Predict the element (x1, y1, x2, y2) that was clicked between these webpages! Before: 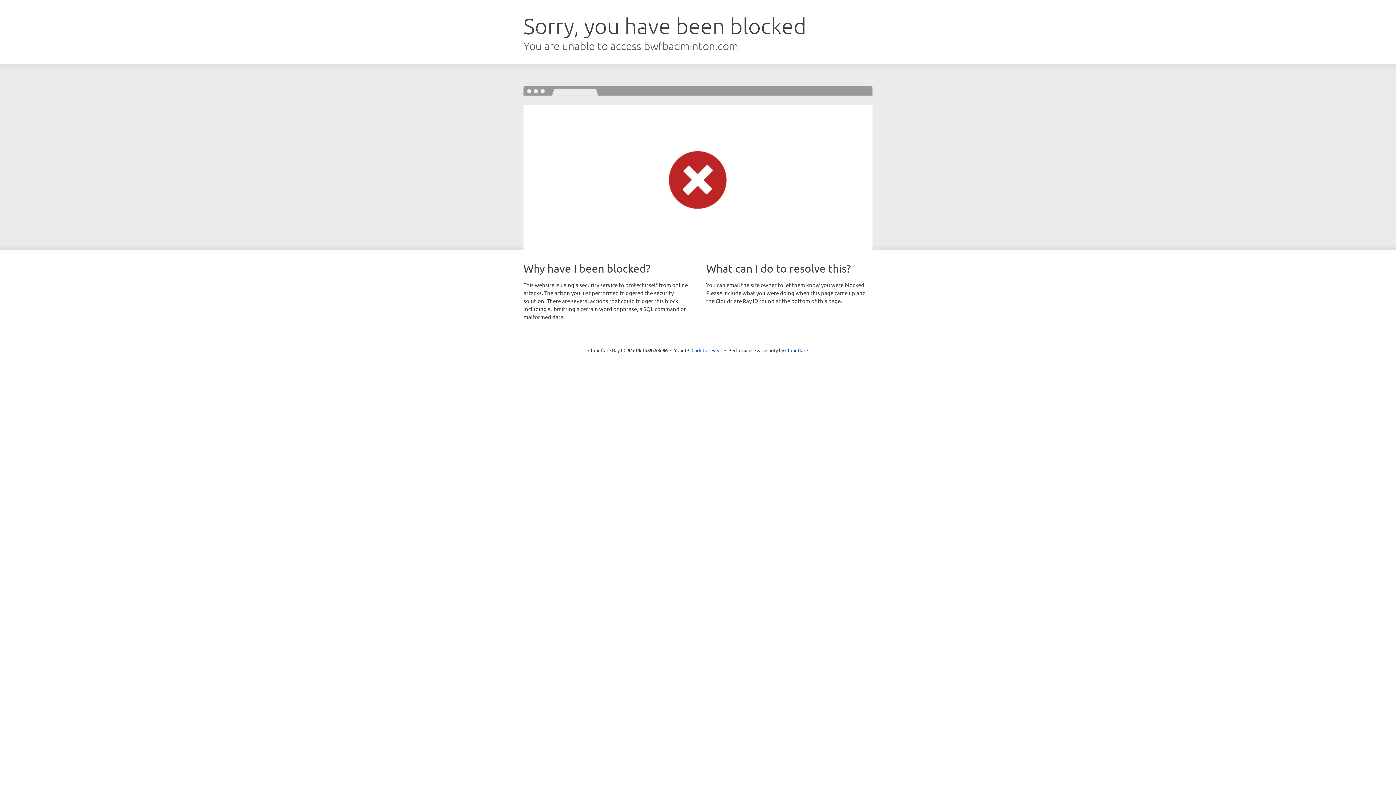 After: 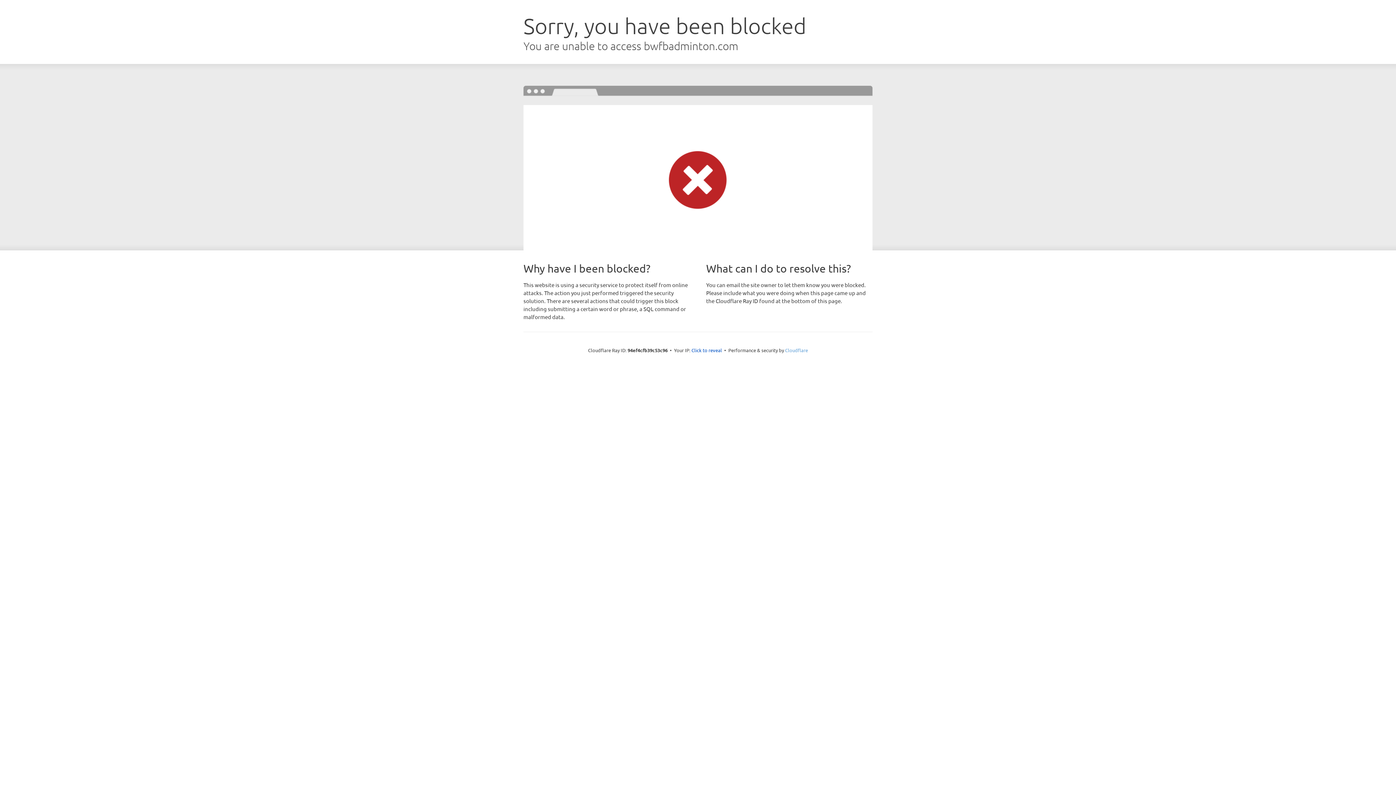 Action: bbox: (785, 347, 808, 353) label: Cloudflare